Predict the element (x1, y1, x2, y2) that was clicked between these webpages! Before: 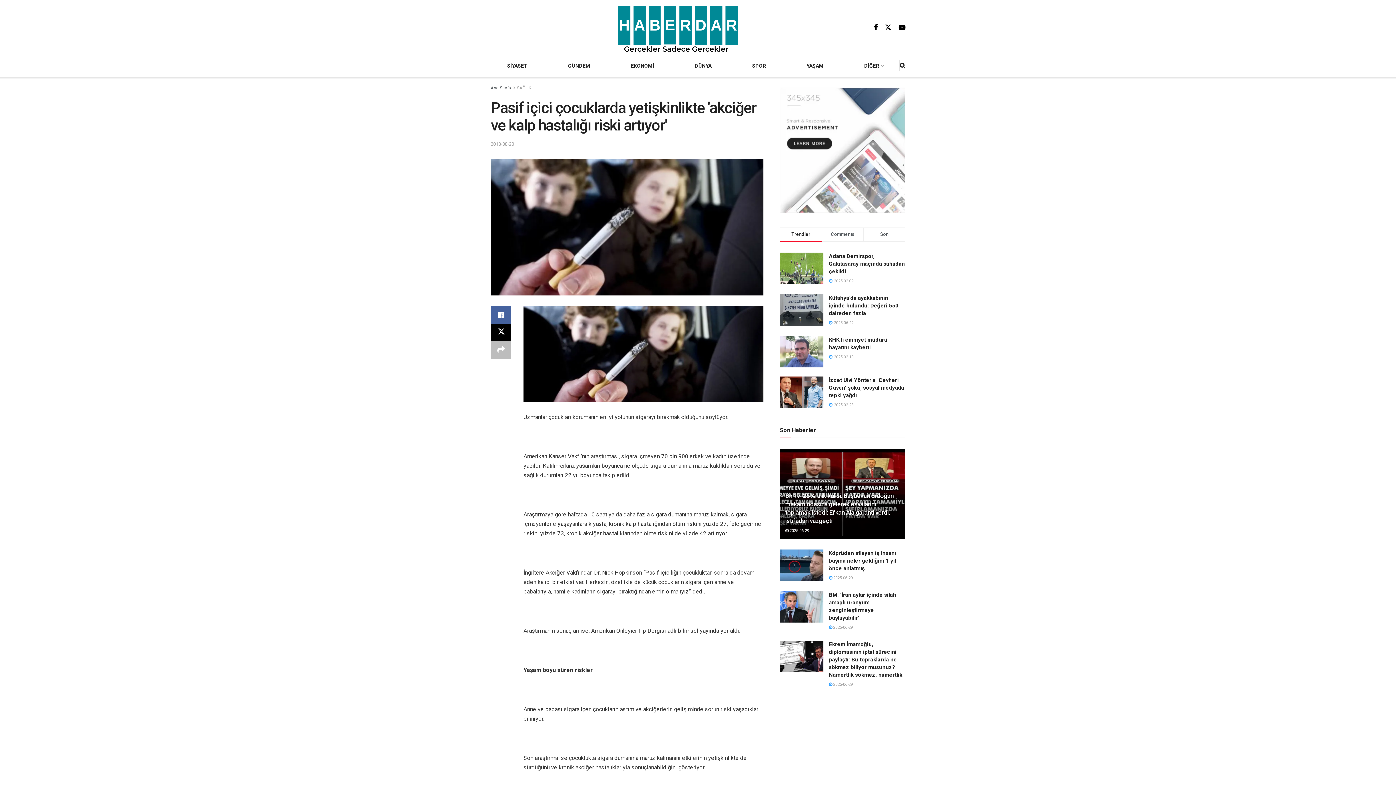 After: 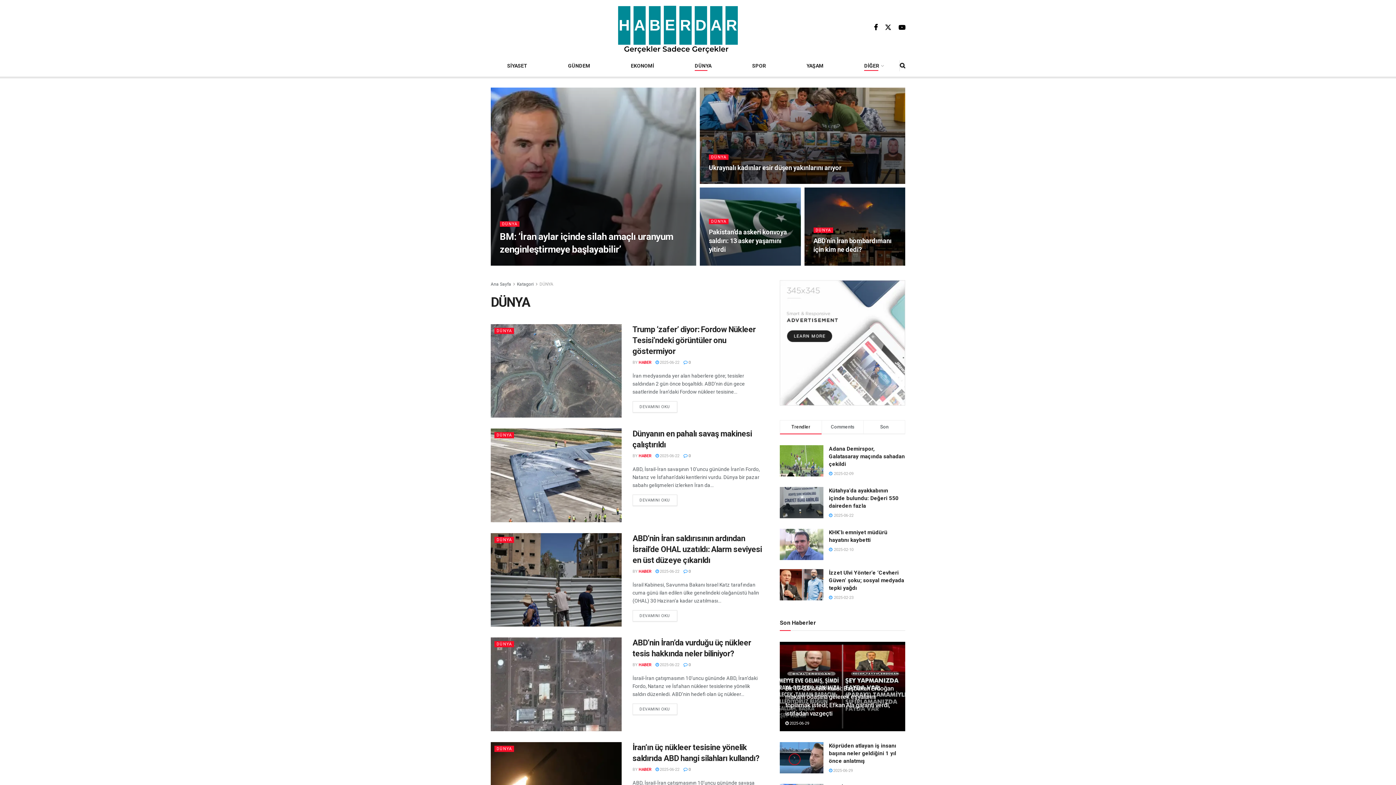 Action: bbox: (694, 60, 711, 70) label: DÜNYA